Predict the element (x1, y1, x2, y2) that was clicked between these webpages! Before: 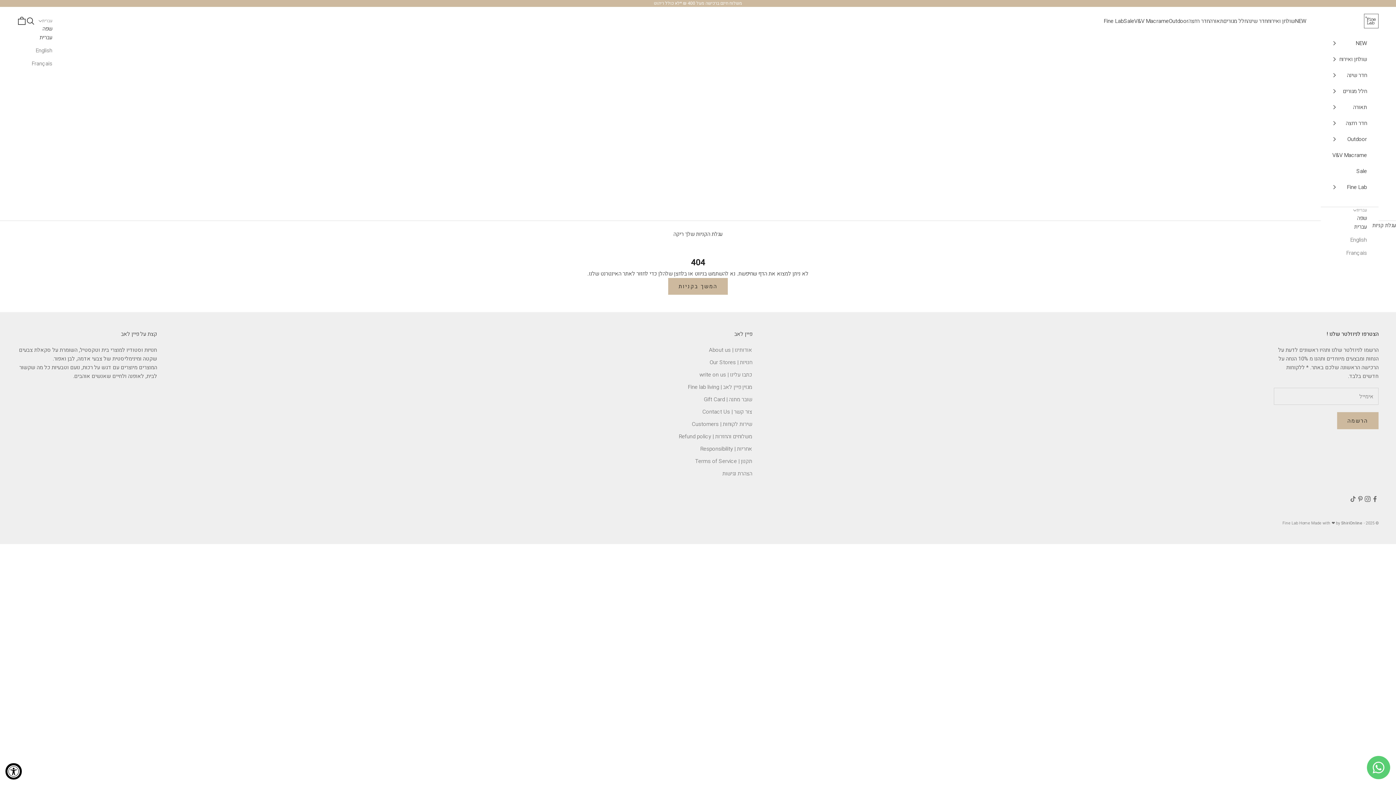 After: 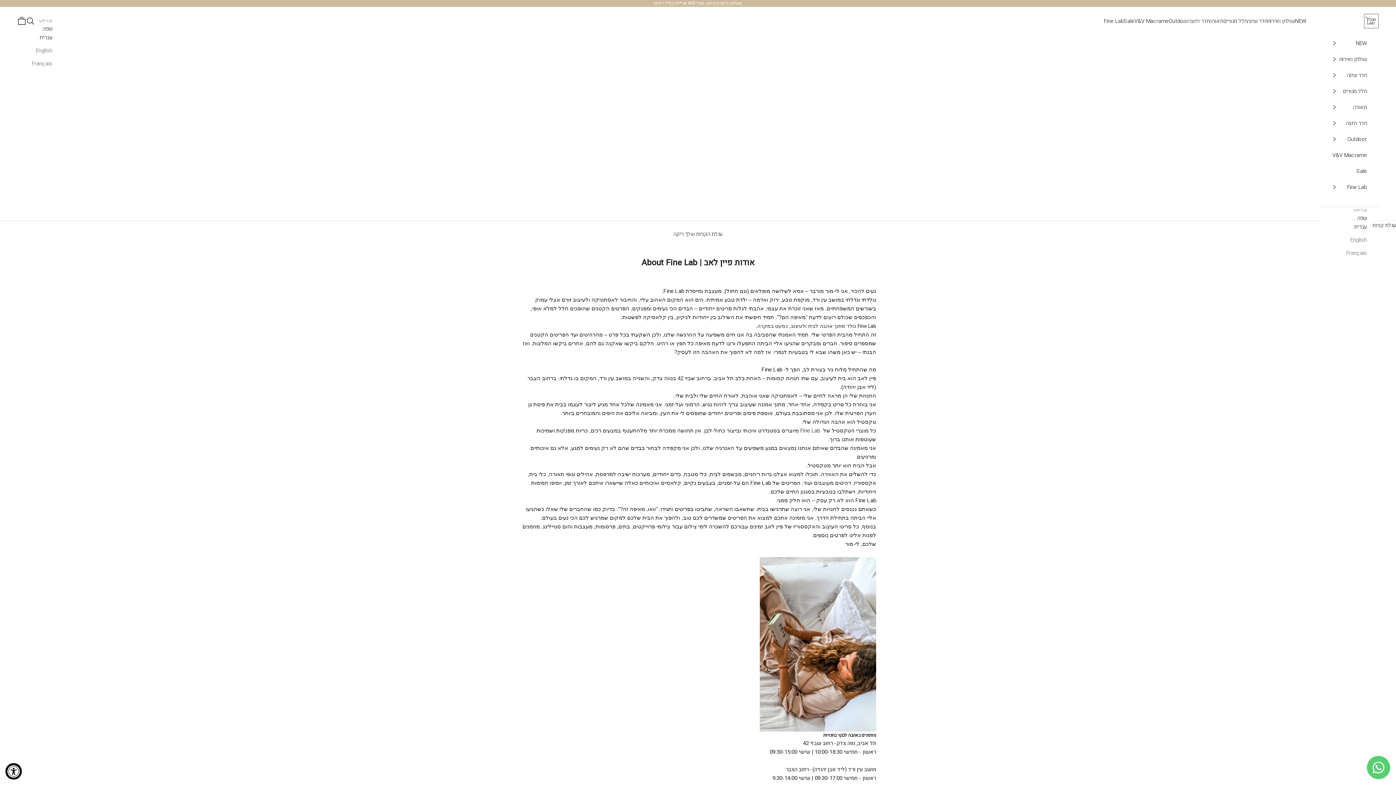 Action: bbox: (709, 346, 752, 354) label: אודותינו | About us